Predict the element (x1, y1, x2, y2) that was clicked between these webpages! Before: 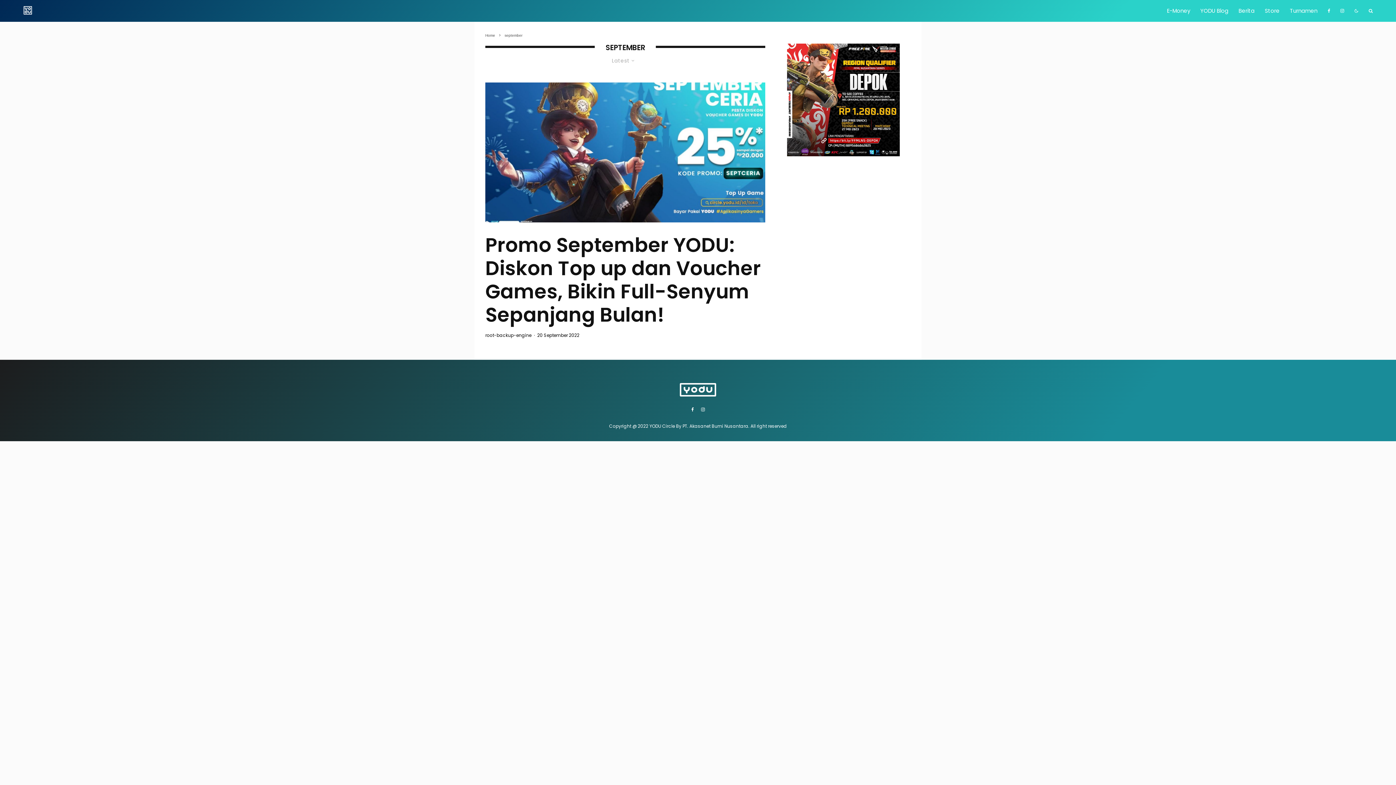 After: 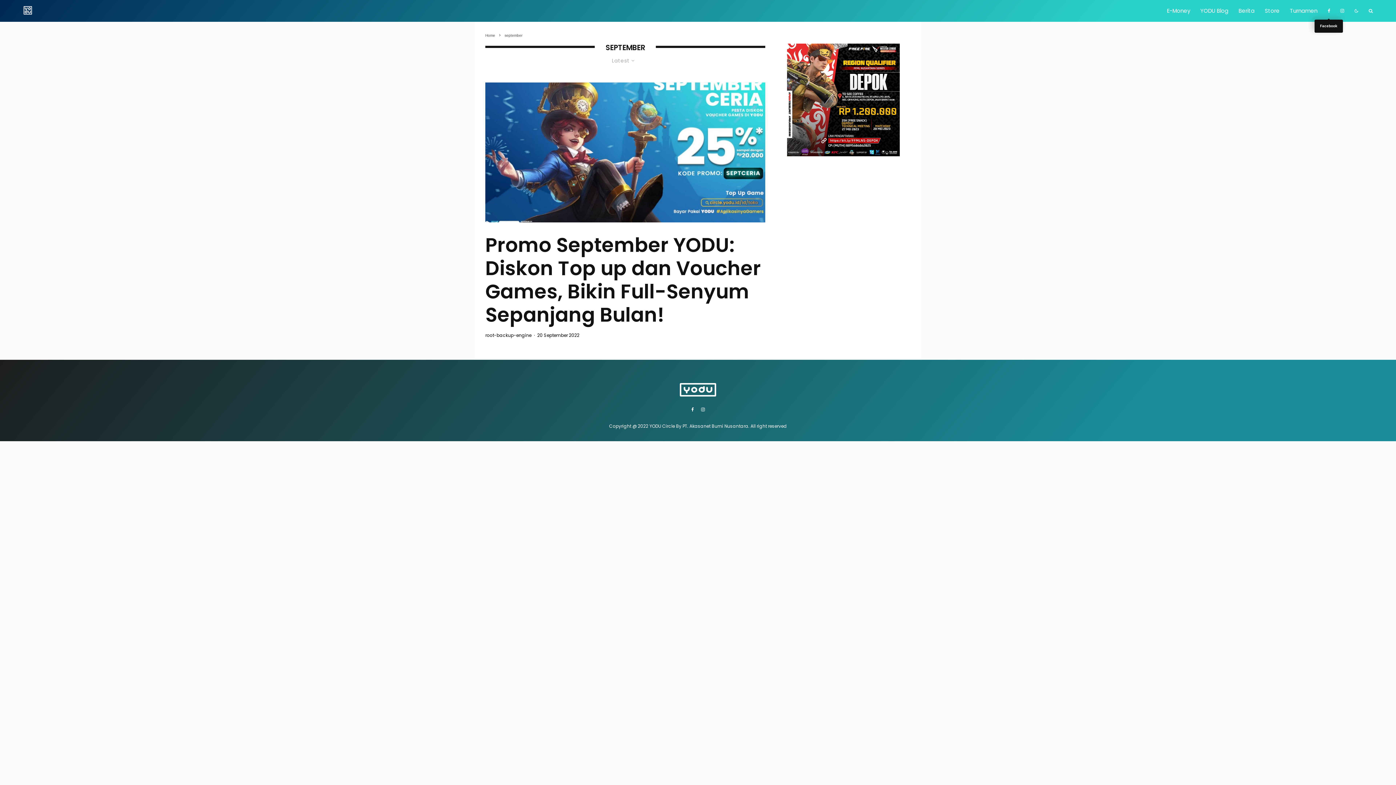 Action: label: Facebook bbox: (1322, 0, 1335, 21)